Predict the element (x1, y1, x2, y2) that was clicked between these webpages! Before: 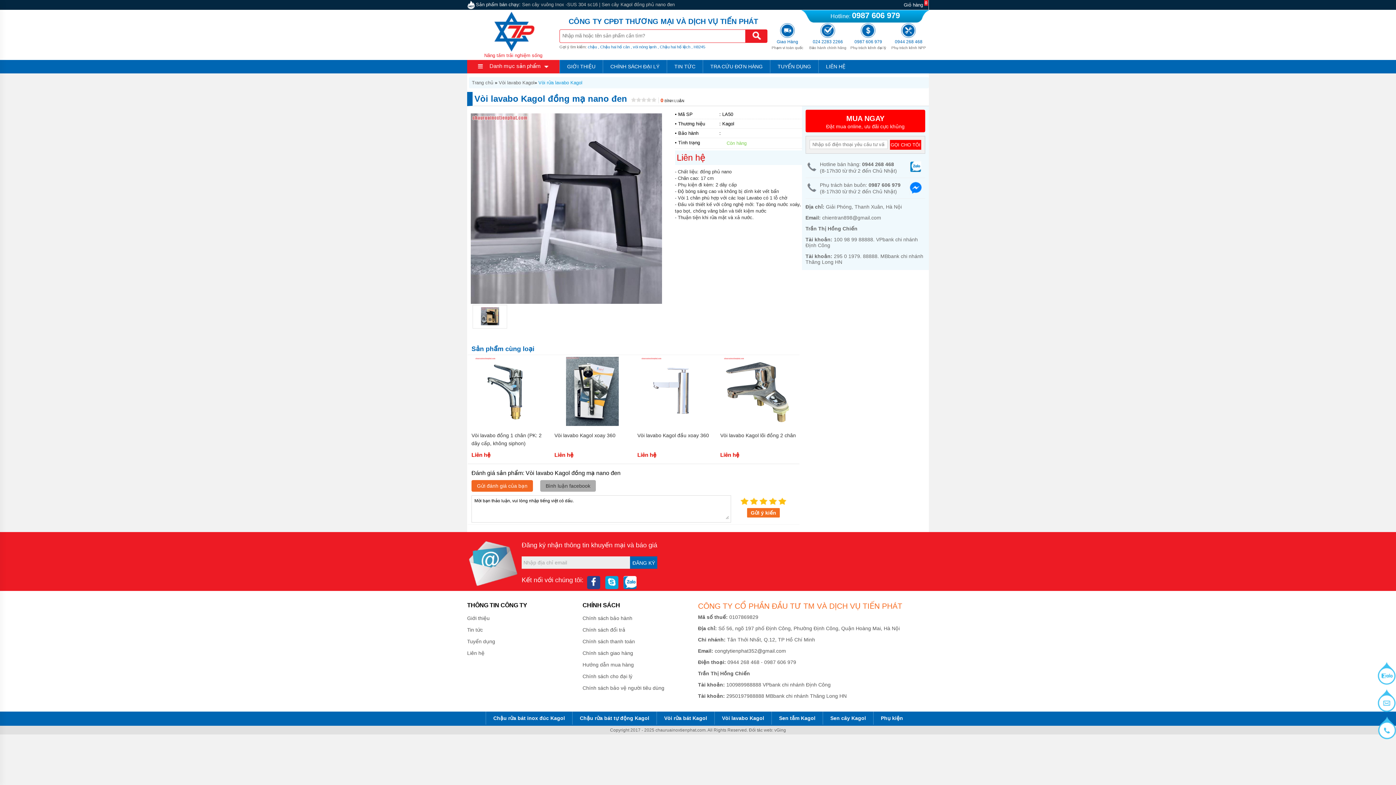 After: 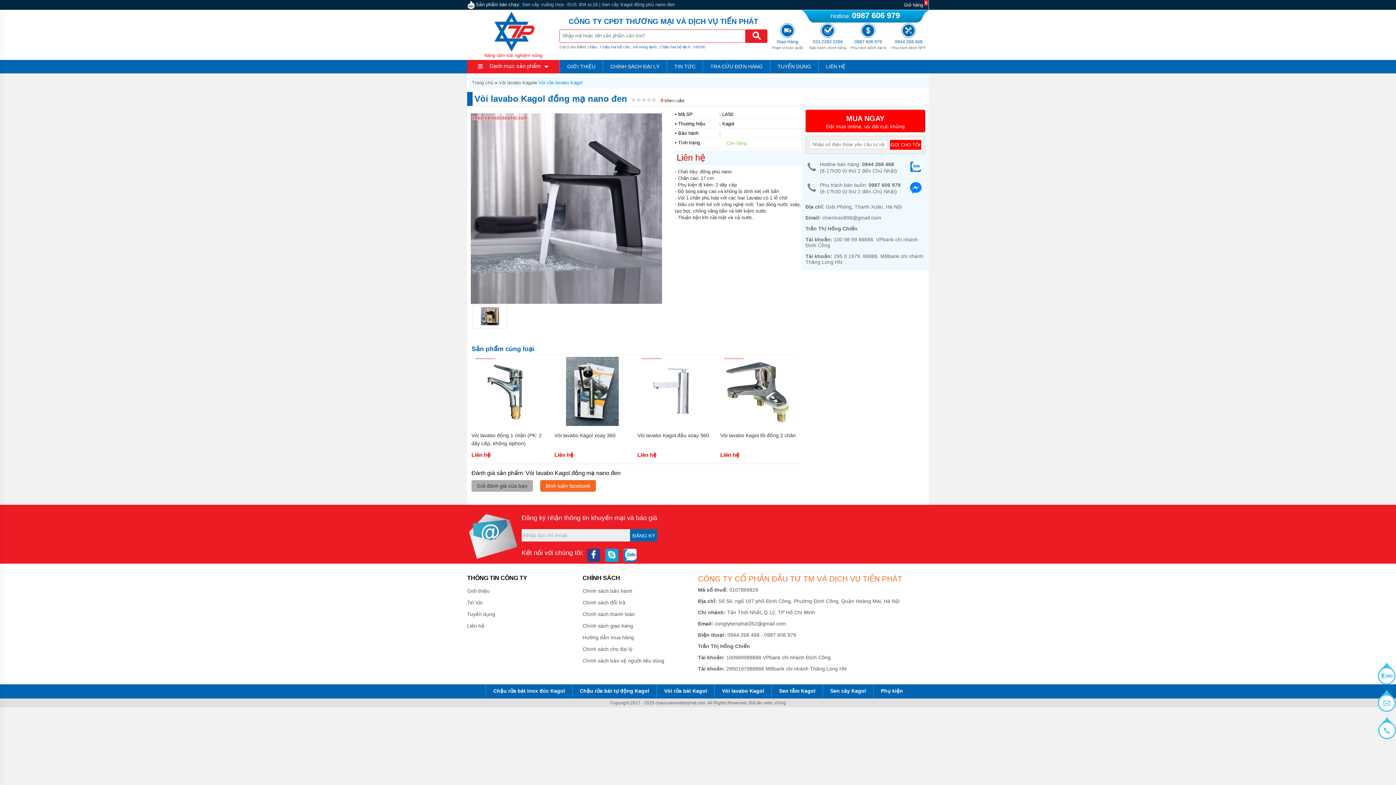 Action: bbox: (540, 480, 596, 492) label: Bình luận facebook